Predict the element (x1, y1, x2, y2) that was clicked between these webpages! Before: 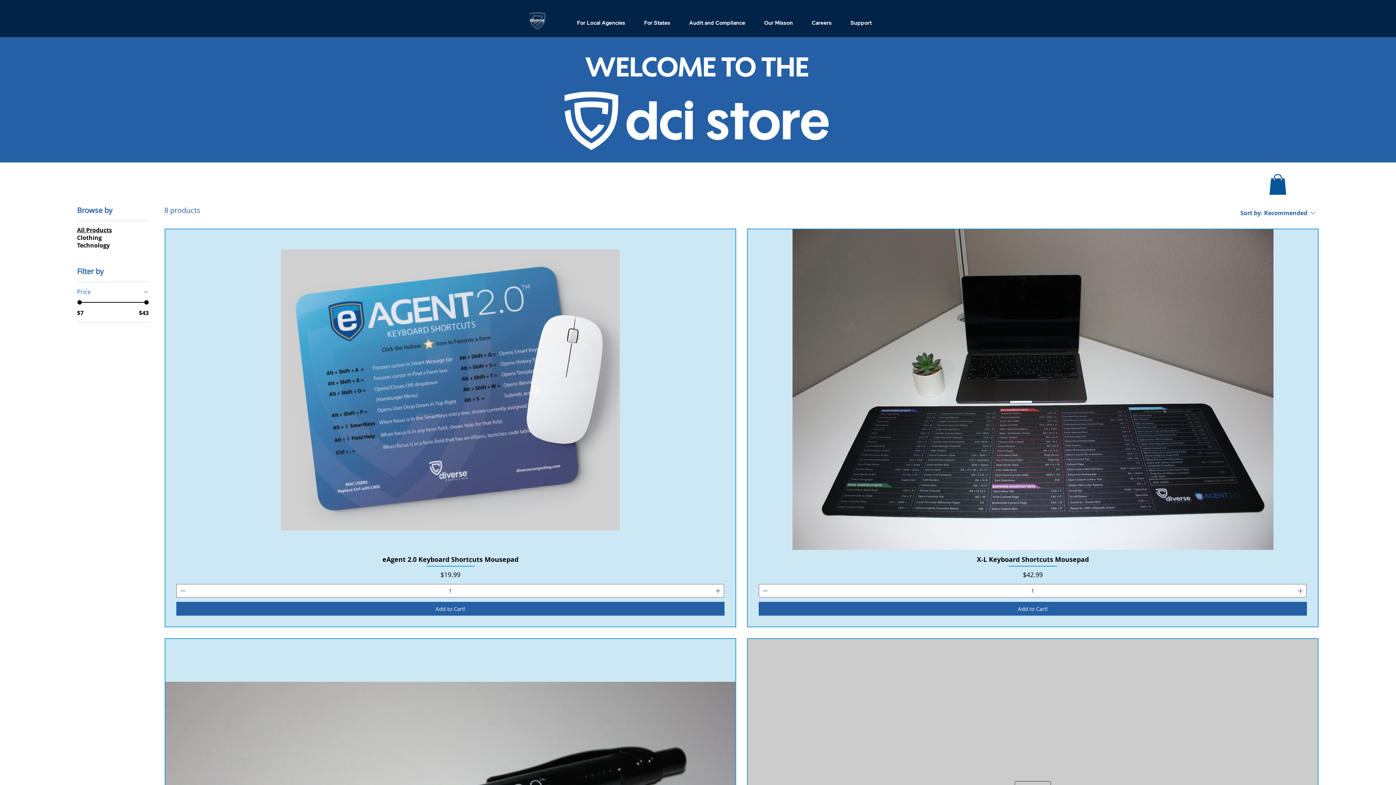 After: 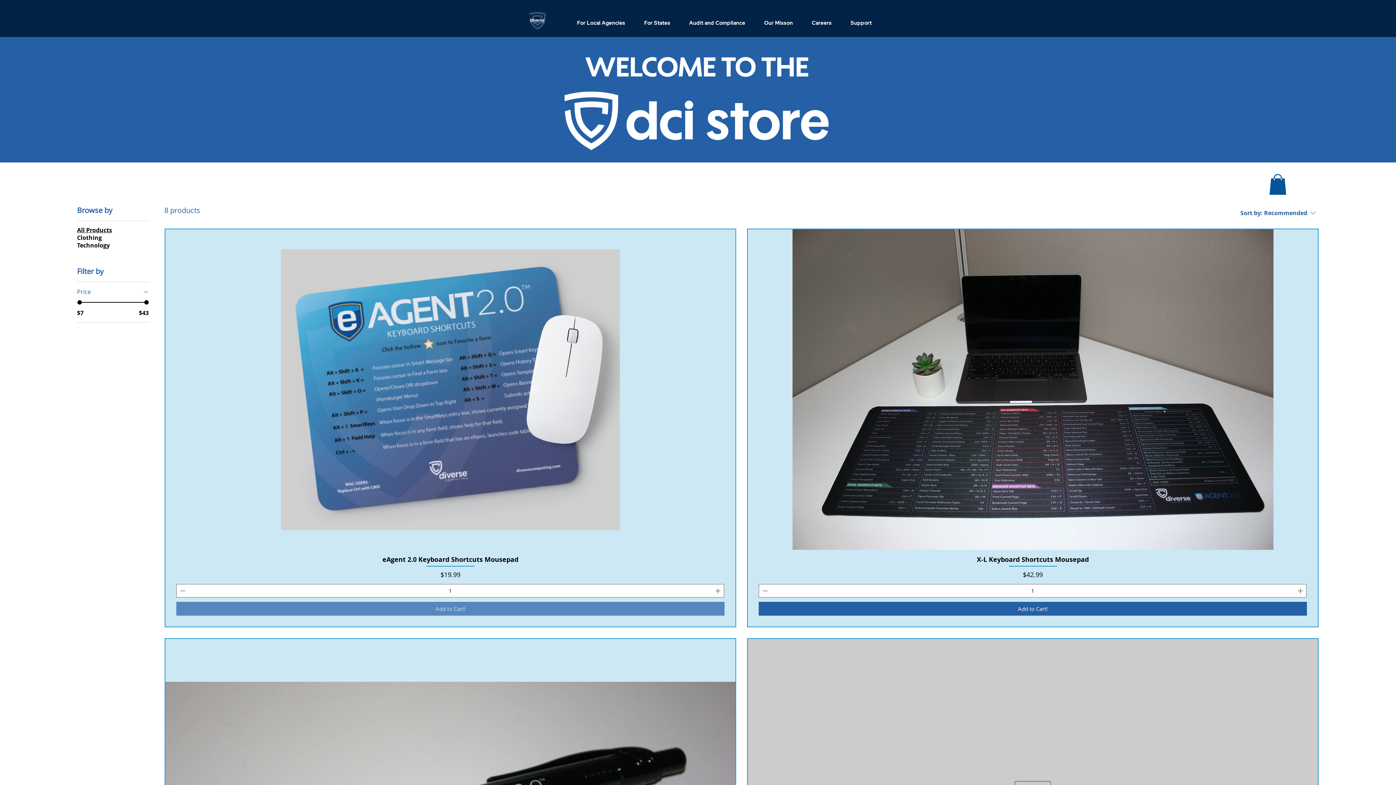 Action: label: Add to Cart! bbox: (176, 602, 724, 615)